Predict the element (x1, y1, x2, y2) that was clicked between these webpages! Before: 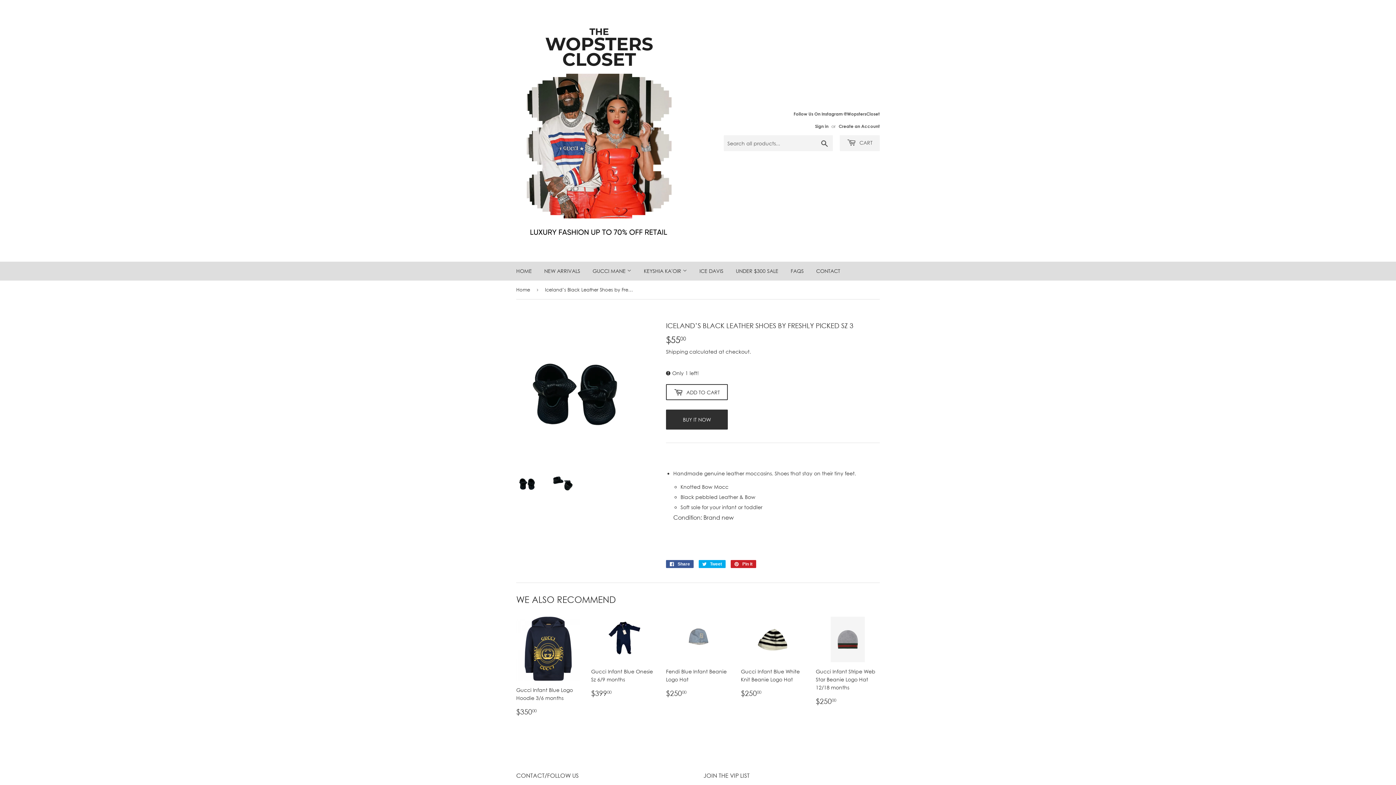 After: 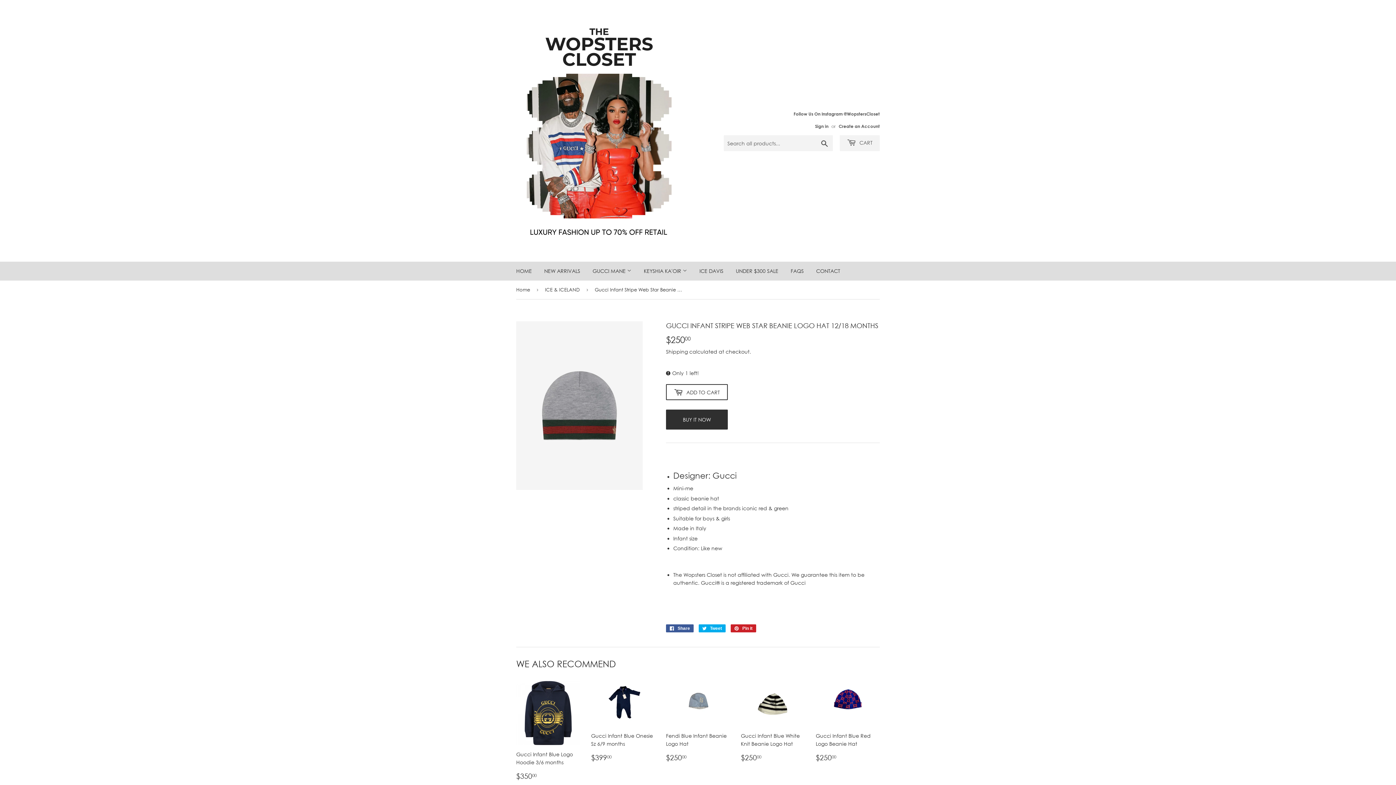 Action: label: Gucci Infant Stripe Web Star Beanie Logo Hat 12/18 months

REGULAR PRICE
$25000
$250.00 bbox: (816, 617, 880, 706)